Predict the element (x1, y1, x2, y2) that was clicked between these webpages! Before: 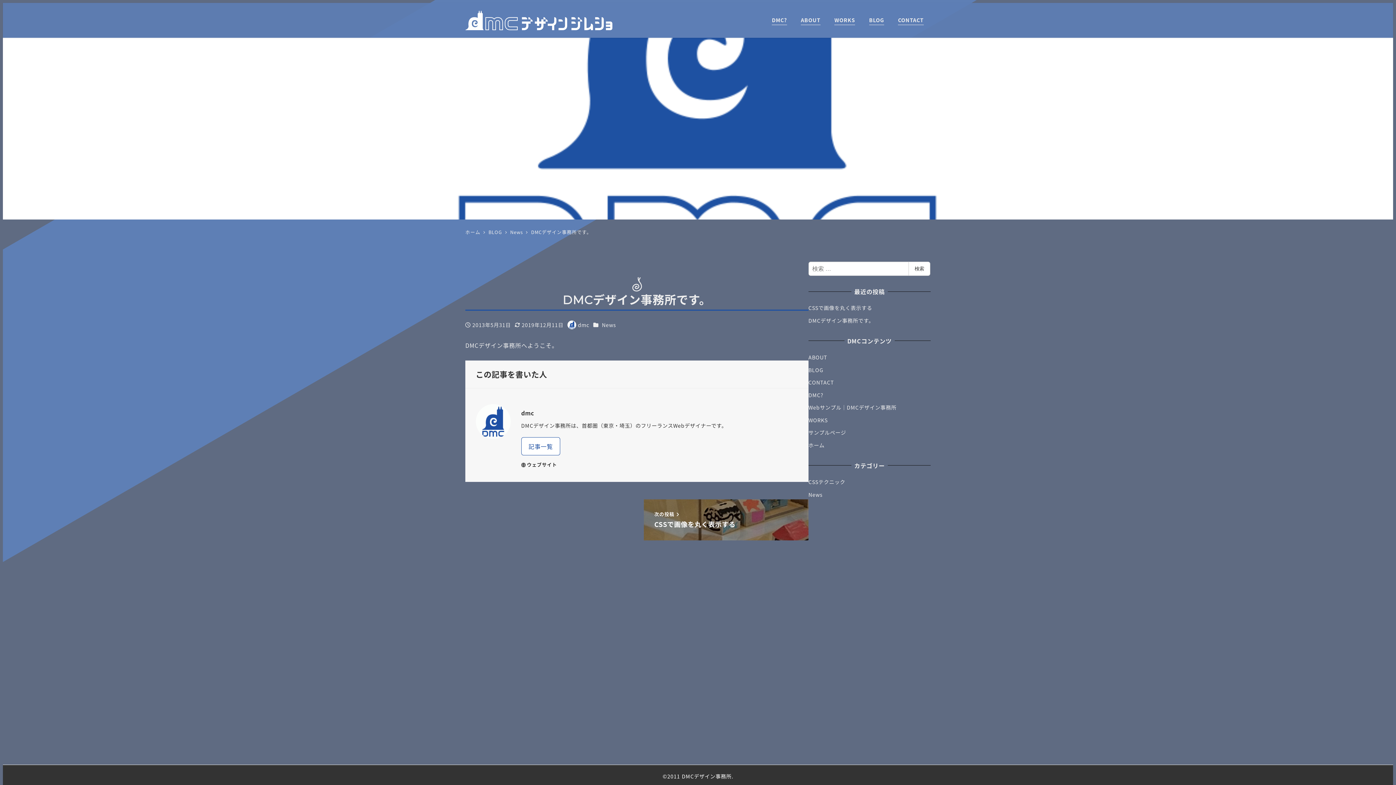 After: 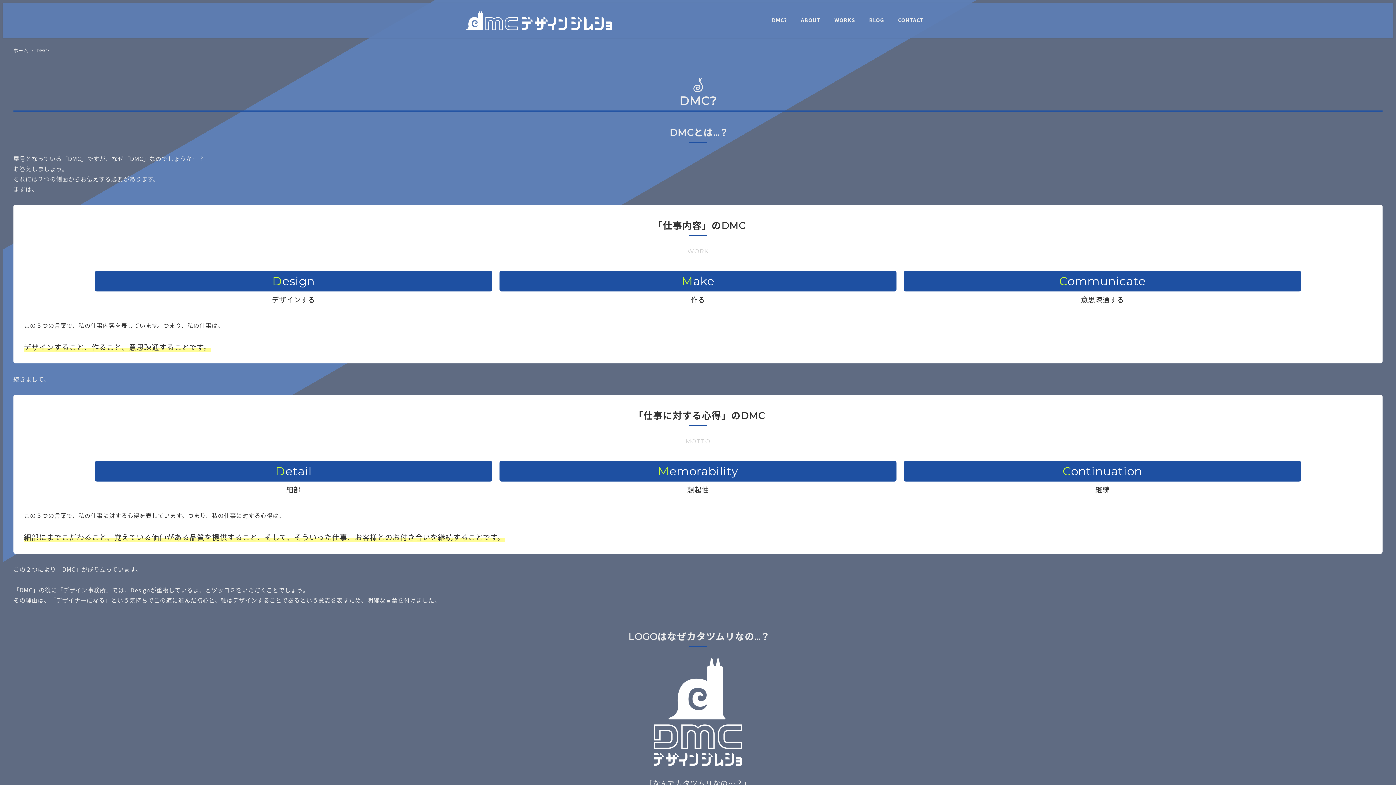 Action: label: DMC? bbox: (765, 8, 794, 32)